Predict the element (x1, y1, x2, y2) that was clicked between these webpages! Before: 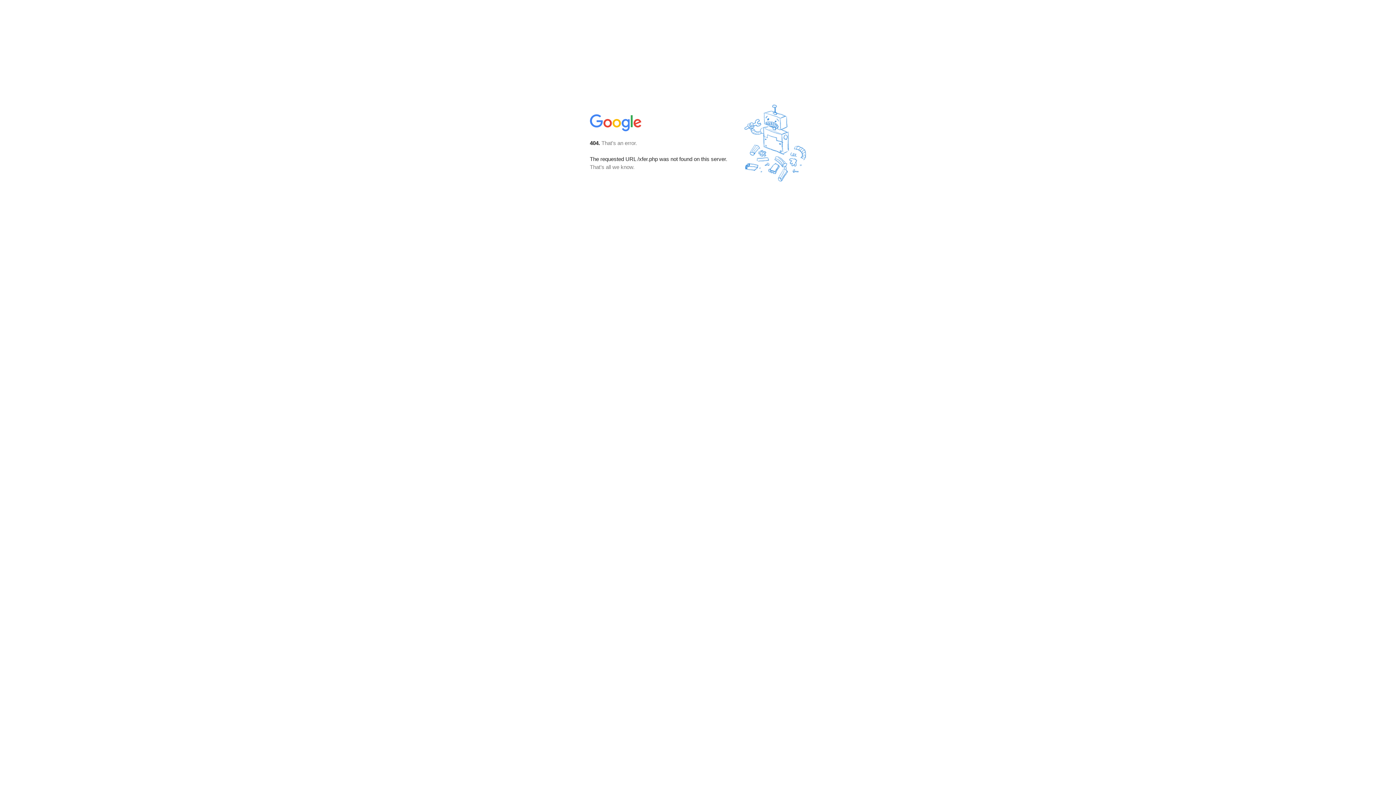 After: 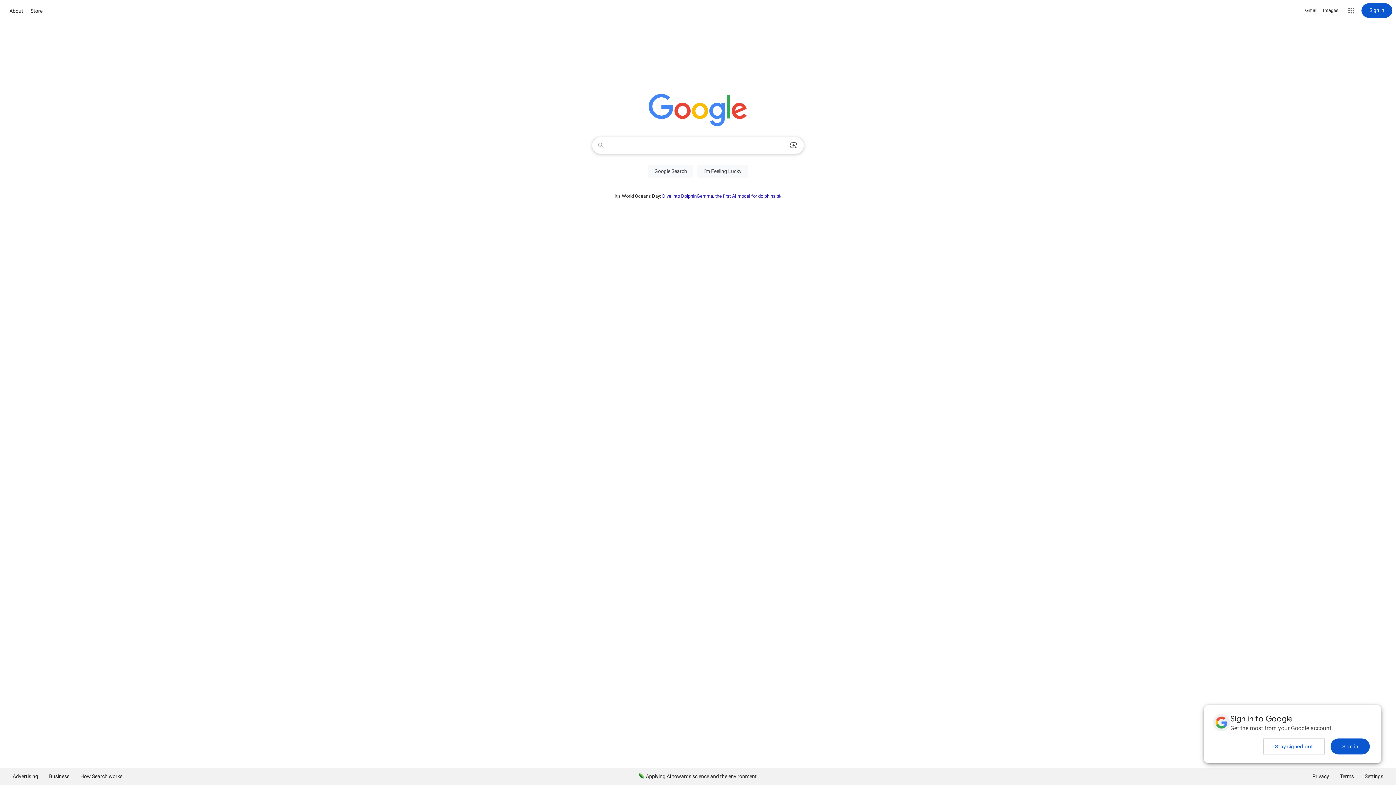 Action: bbox: (590, 127, 642, 134)